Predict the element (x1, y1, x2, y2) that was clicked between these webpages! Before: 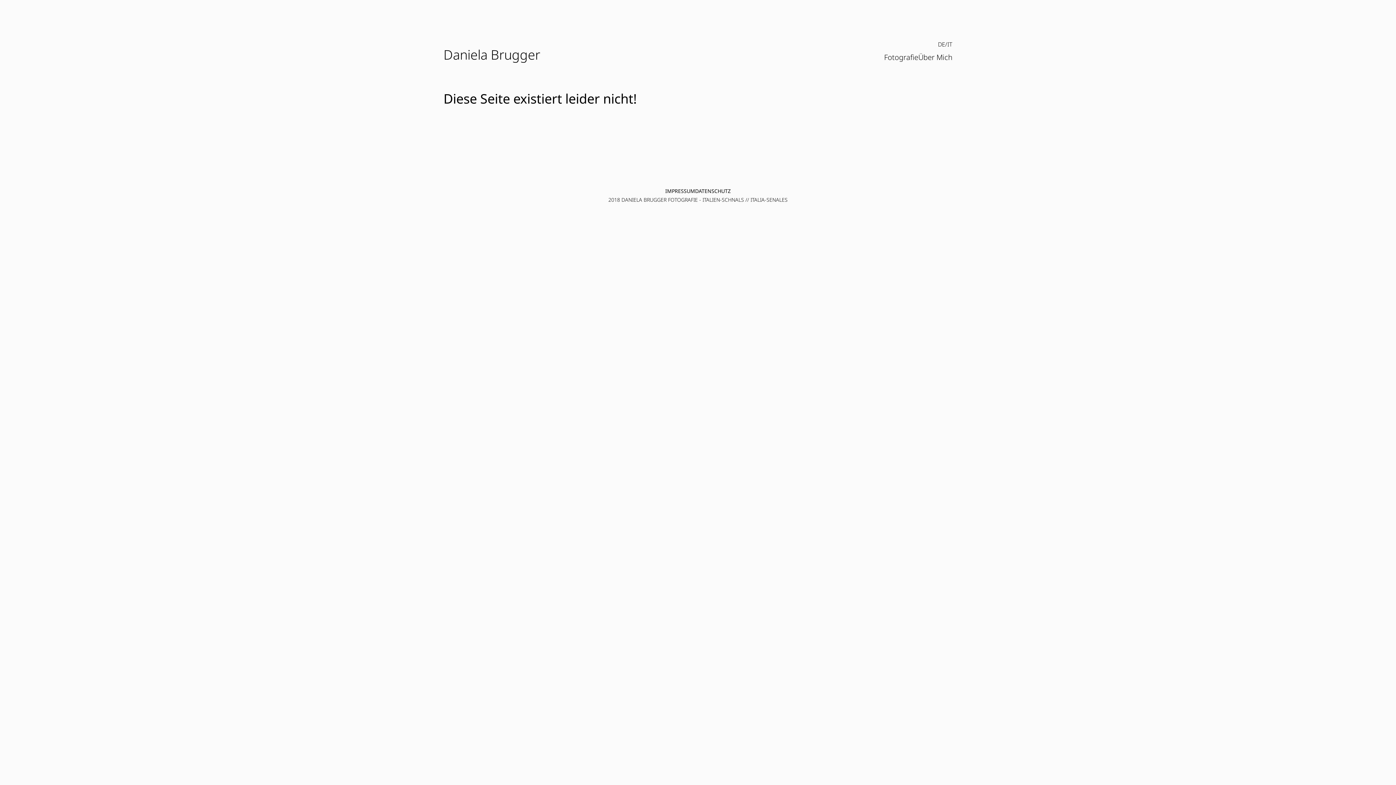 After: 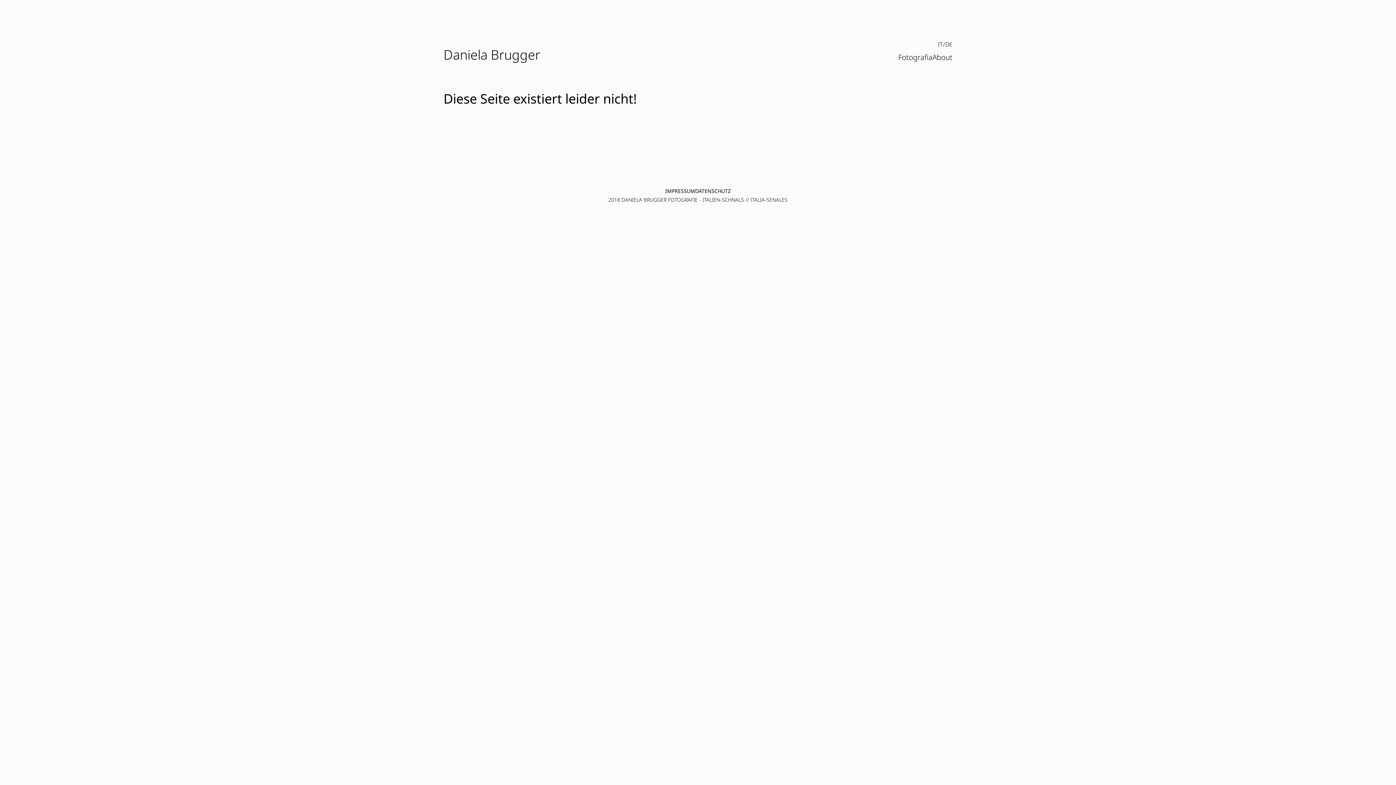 Action: bbox: (938, 38, 952, 50) label: DE/IT